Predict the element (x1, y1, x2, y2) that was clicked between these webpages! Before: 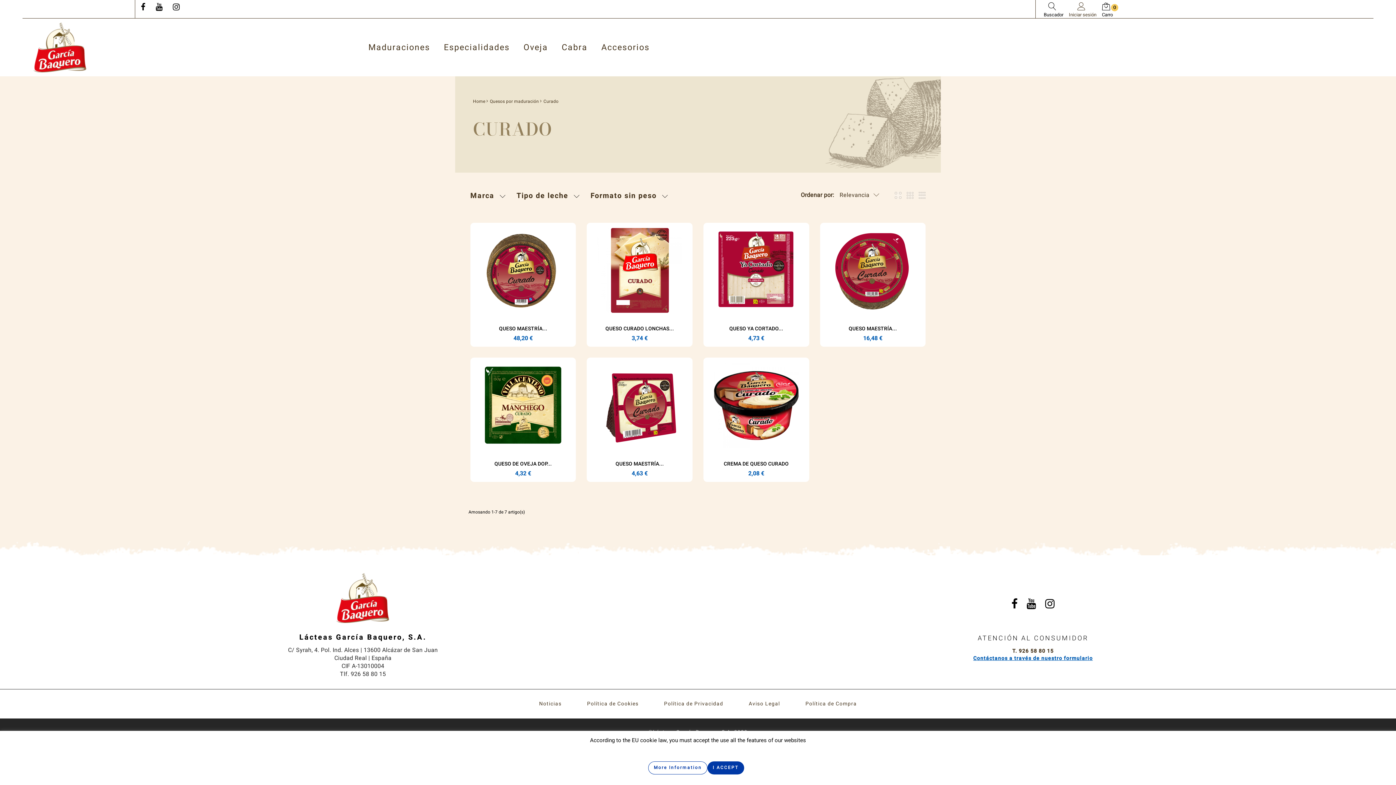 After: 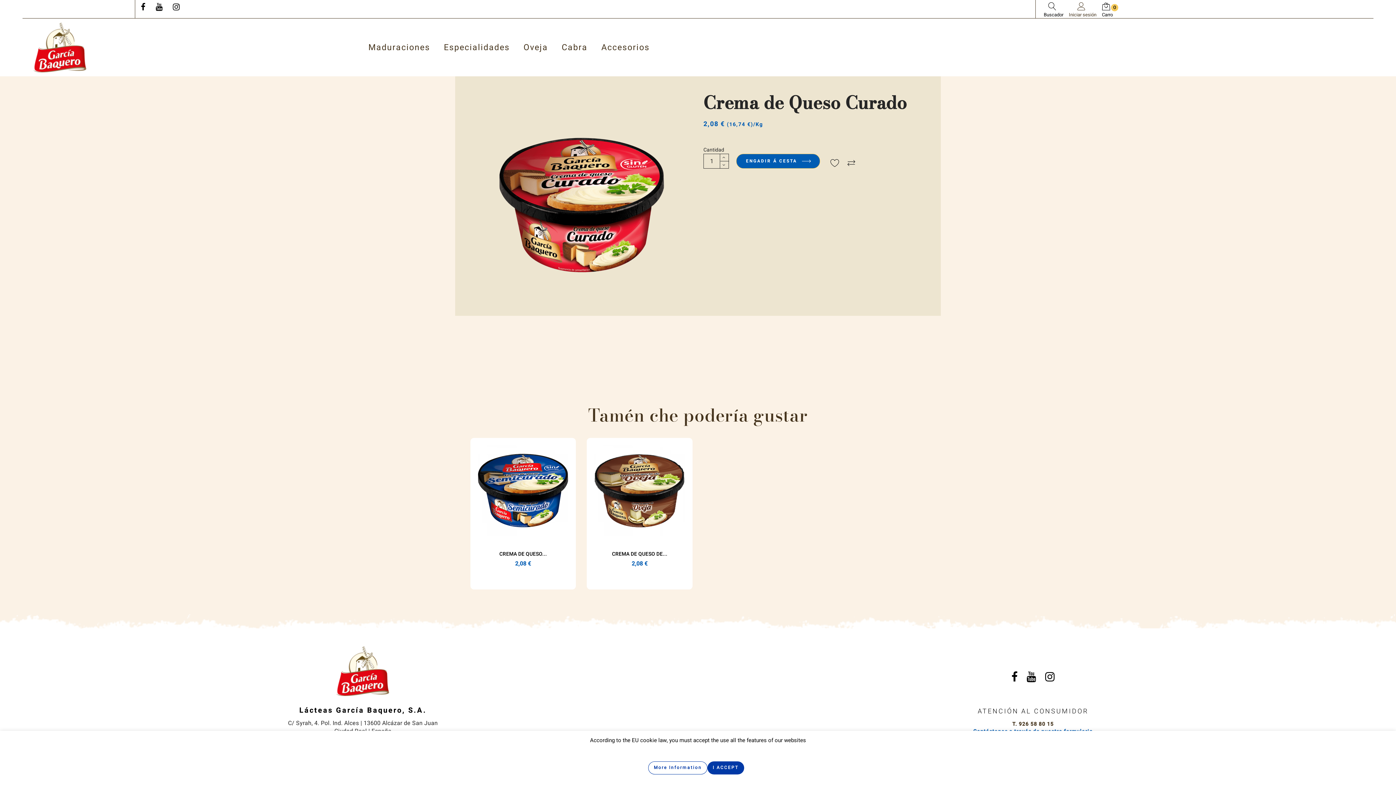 Action: label: CREMA DE QUESO CURADO bbox: (723, 460, 788, 467)